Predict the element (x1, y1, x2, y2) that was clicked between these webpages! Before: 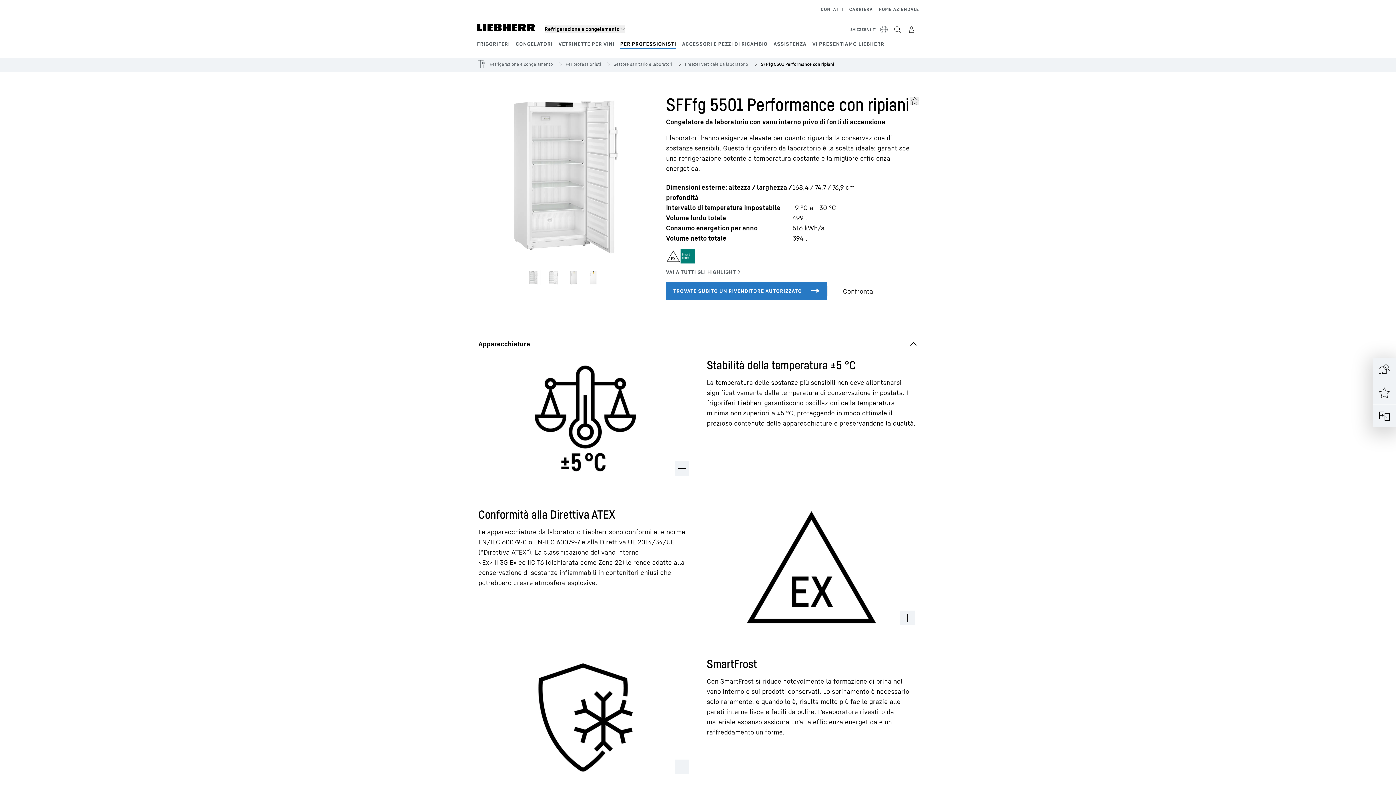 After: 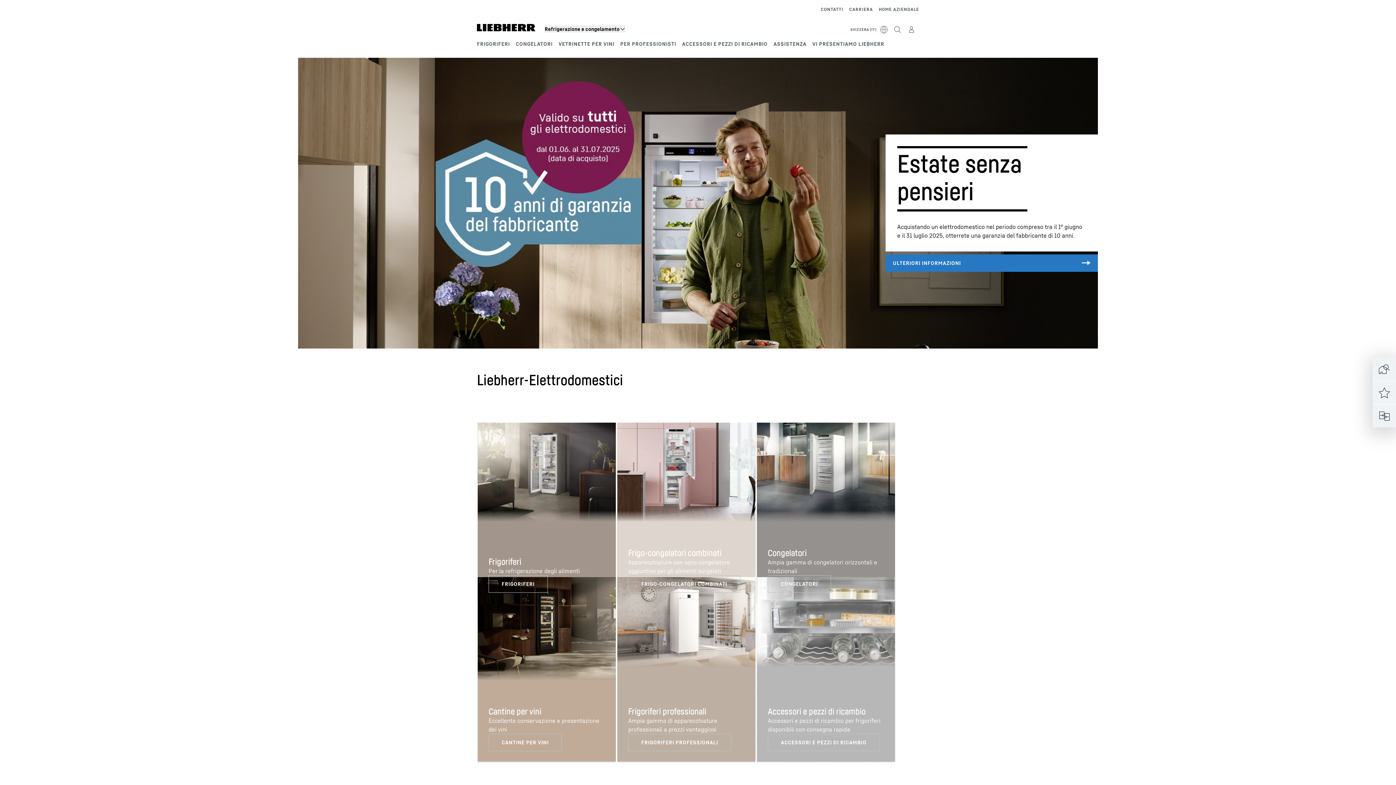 Action: bbox: (477, 23, 535, 31)